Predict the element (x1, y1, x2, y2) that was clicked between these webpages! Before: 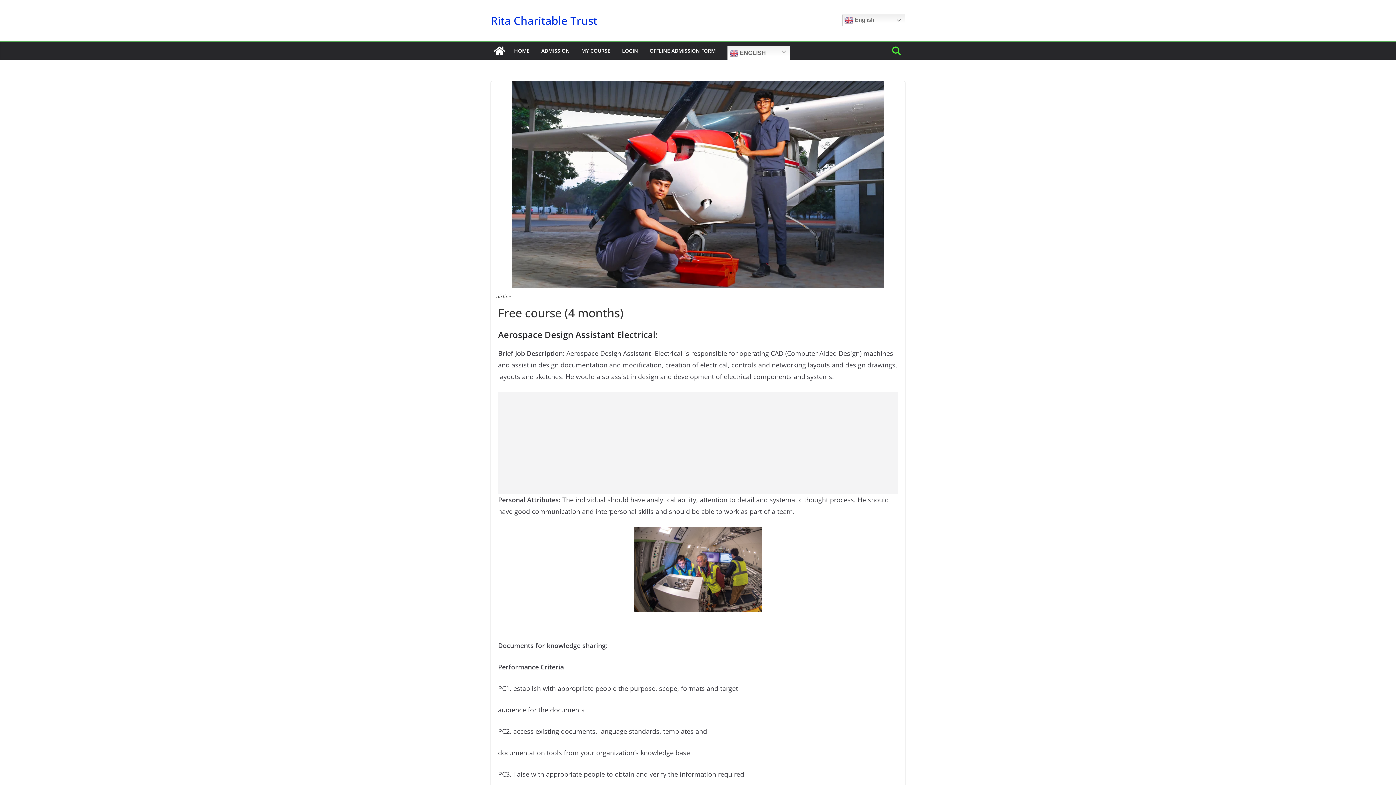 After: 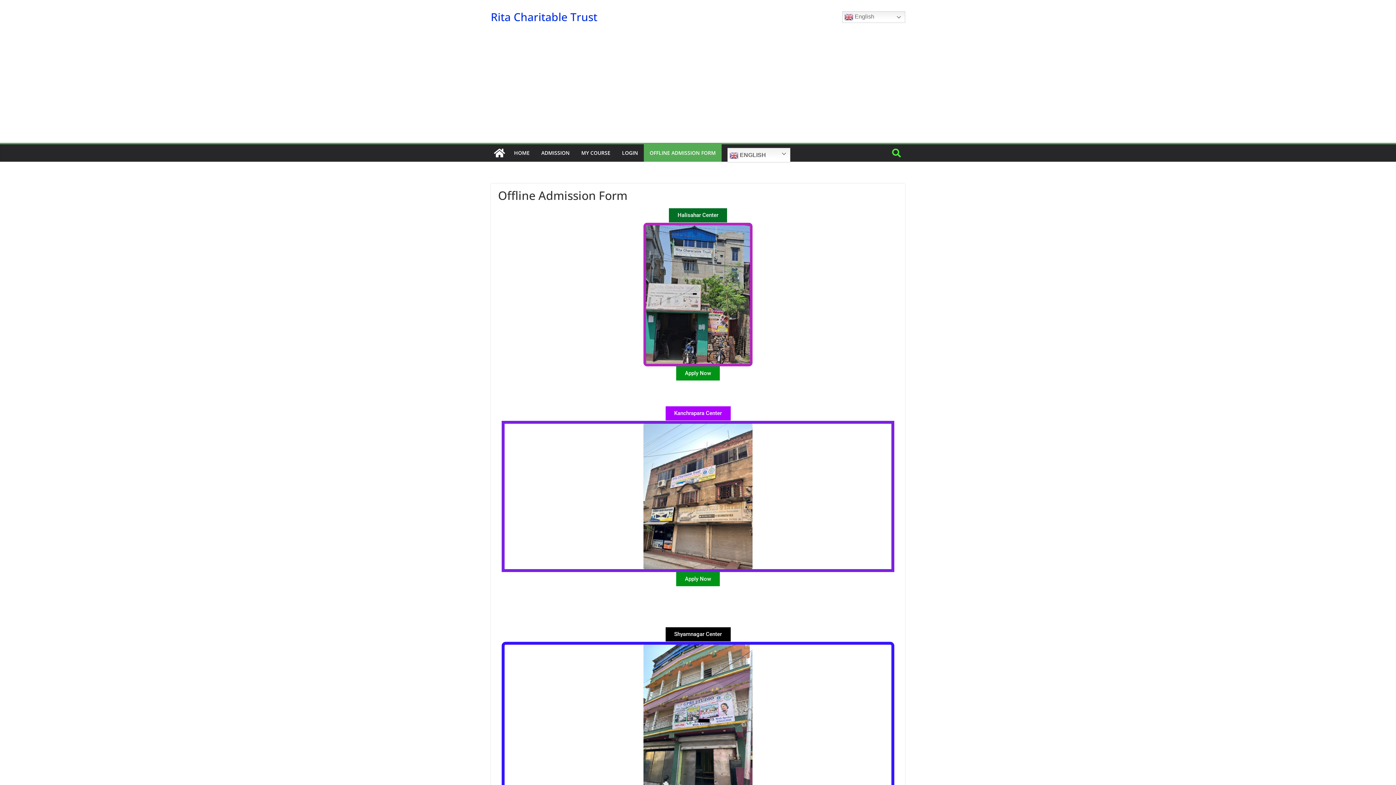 Action: bbox: (649, 45, 716, 56) label: OFFLINE ADMISSION FORM